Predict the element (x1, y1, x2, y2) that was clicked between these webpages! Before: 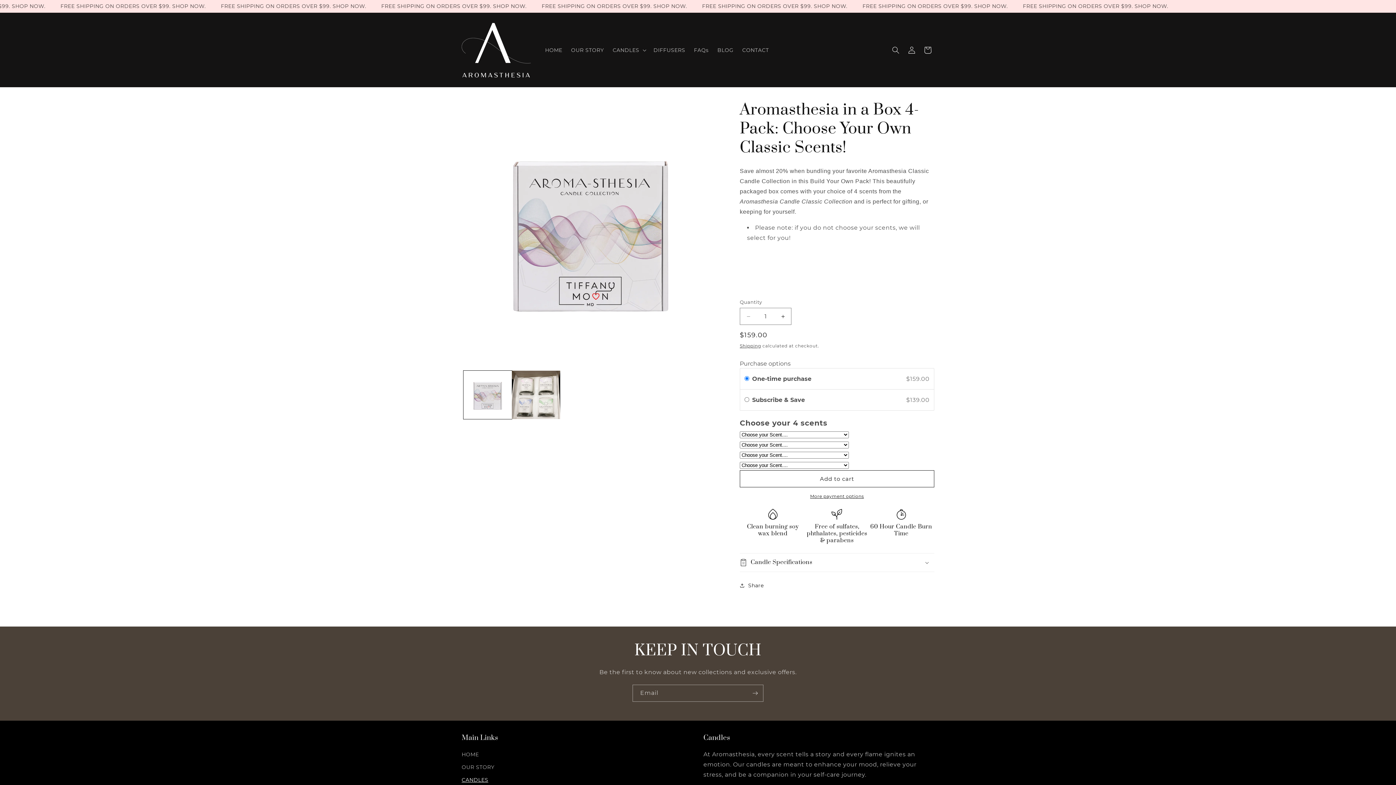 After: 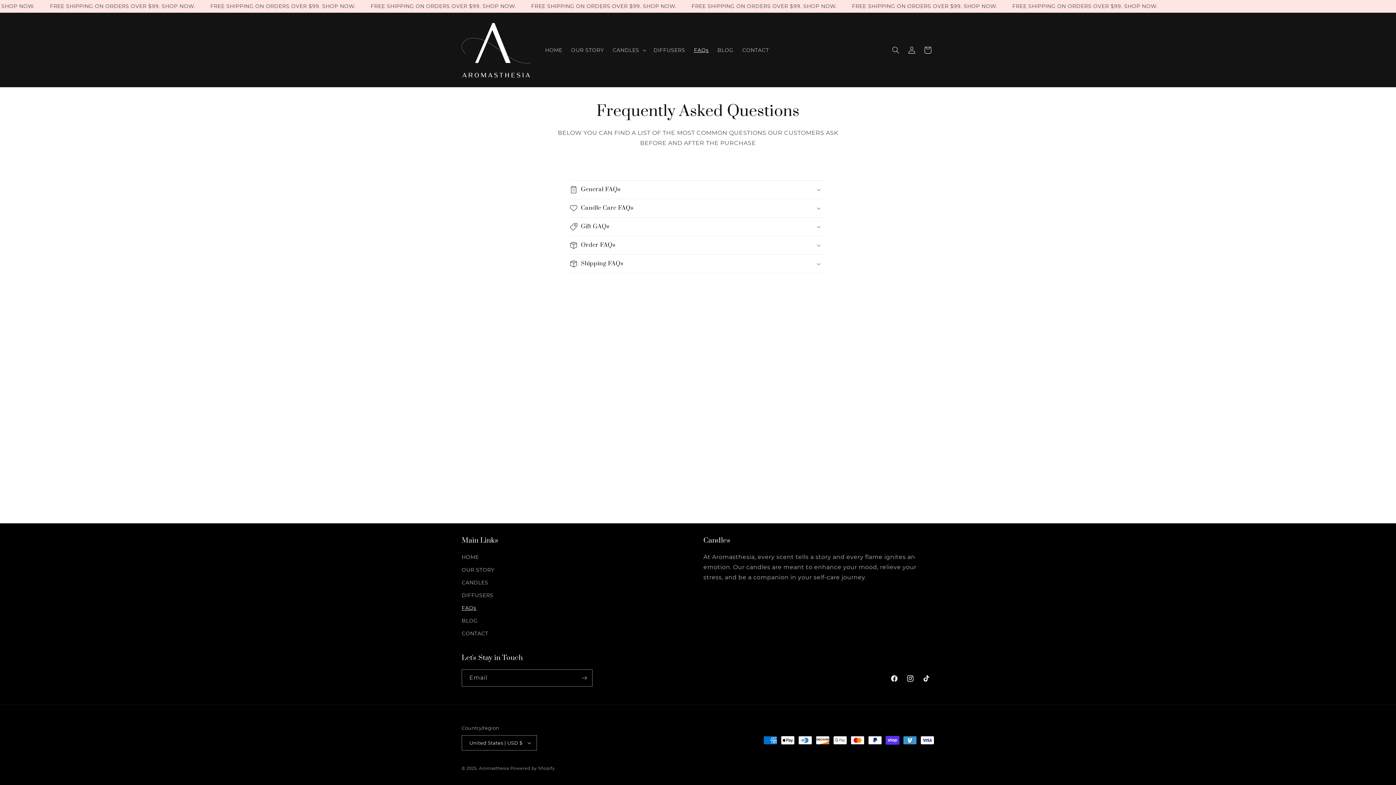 Action: bbox: (689, 42, 713, 57) label: FAQs